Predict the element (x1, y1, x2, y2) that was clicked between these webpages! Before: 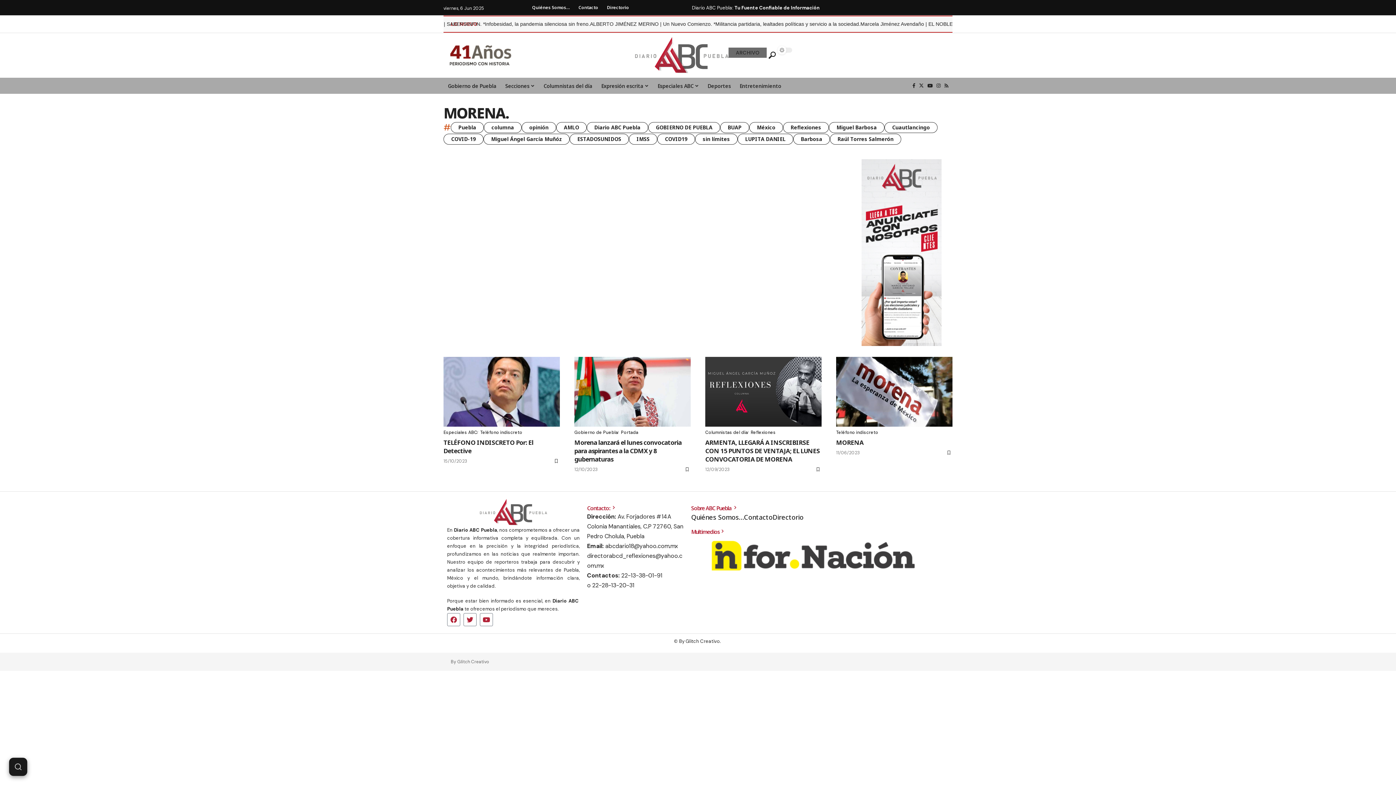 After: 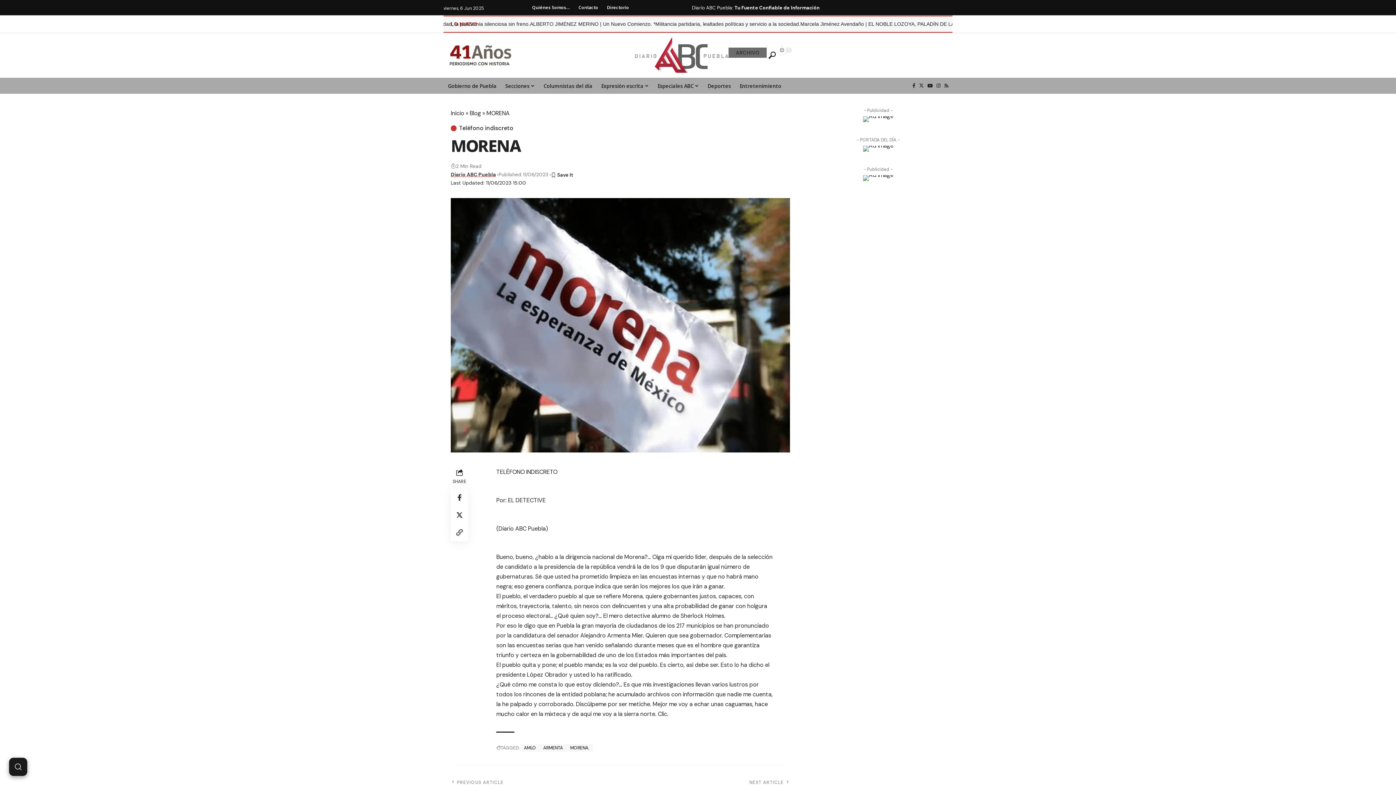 Action: bbox: (836, 357, 952, 427)